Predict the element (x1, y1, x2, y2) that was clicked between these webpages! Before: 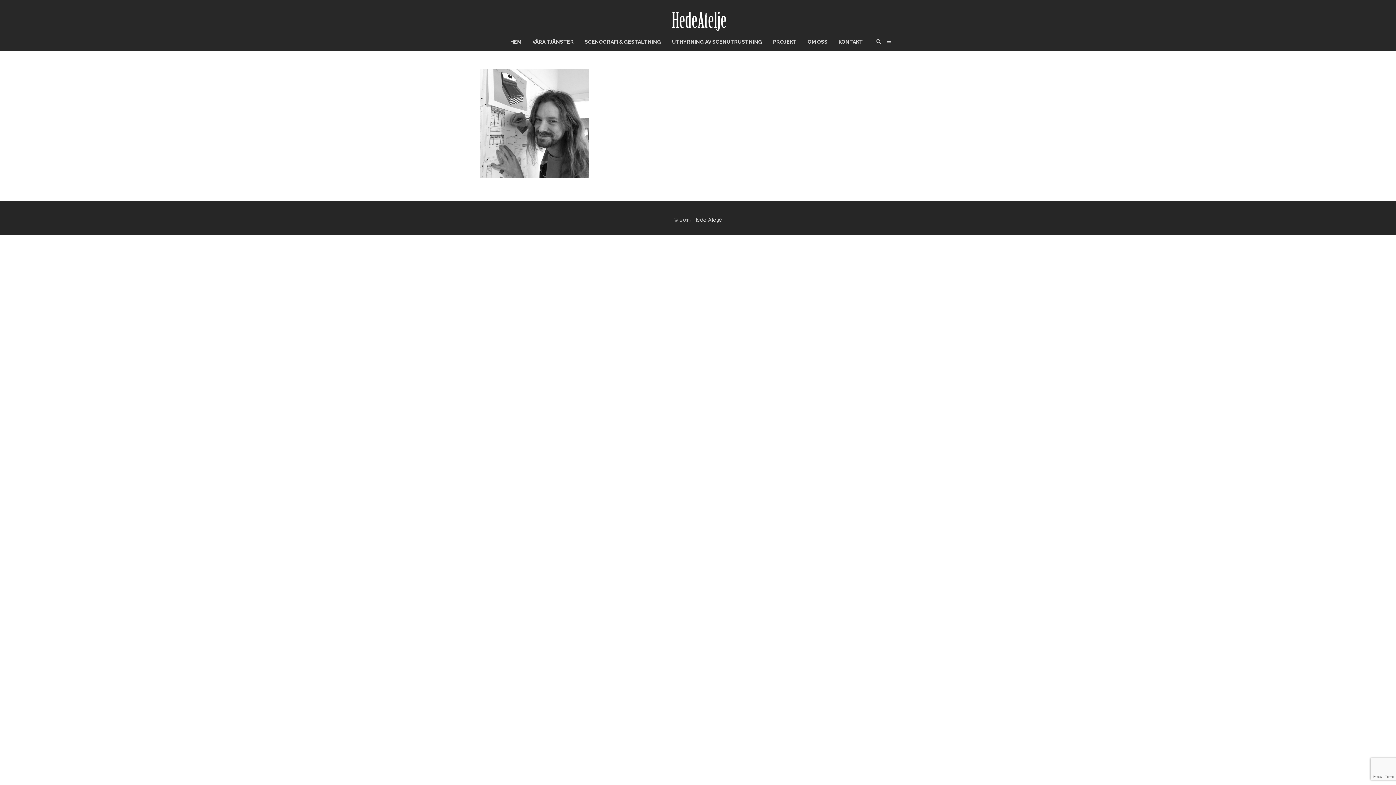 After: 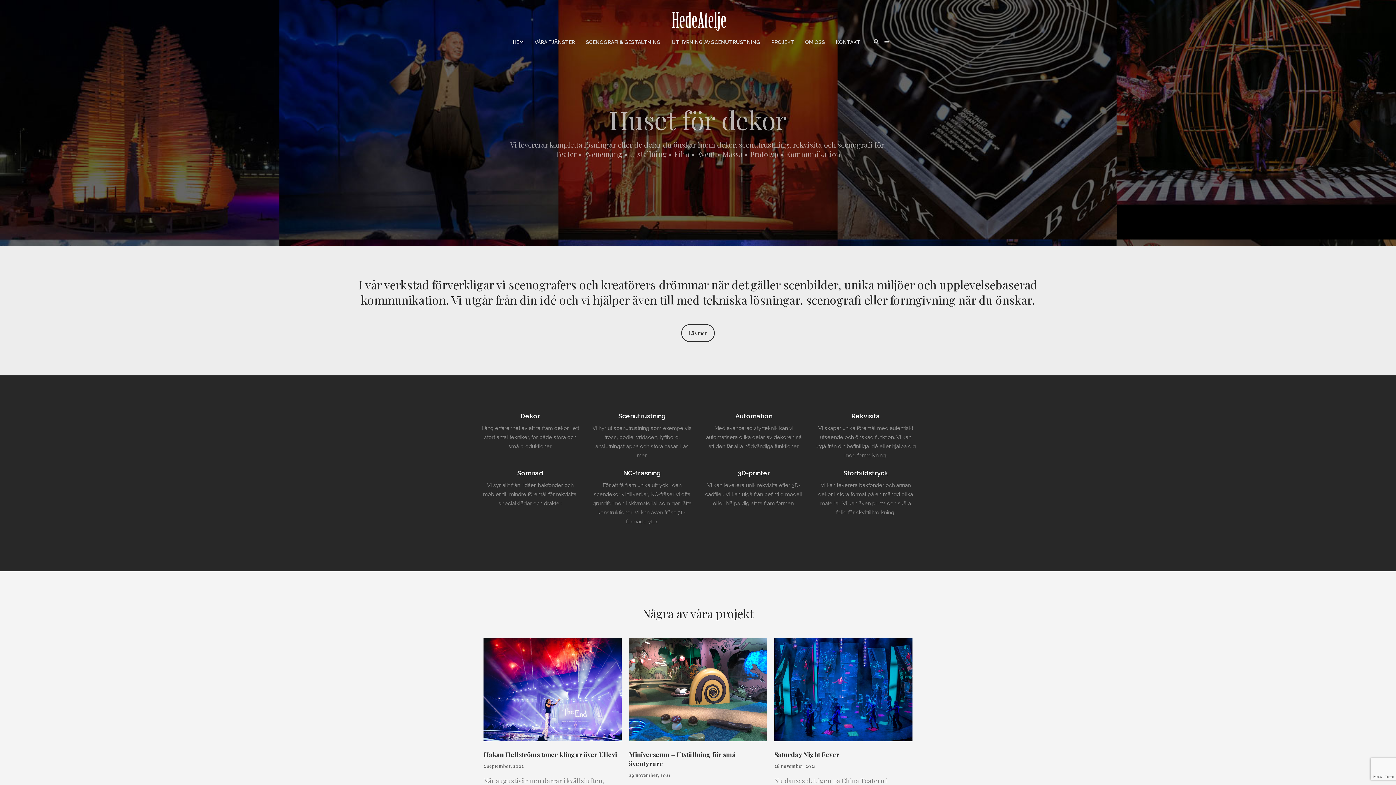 Action: bbox: (666, 6, 730, 32)